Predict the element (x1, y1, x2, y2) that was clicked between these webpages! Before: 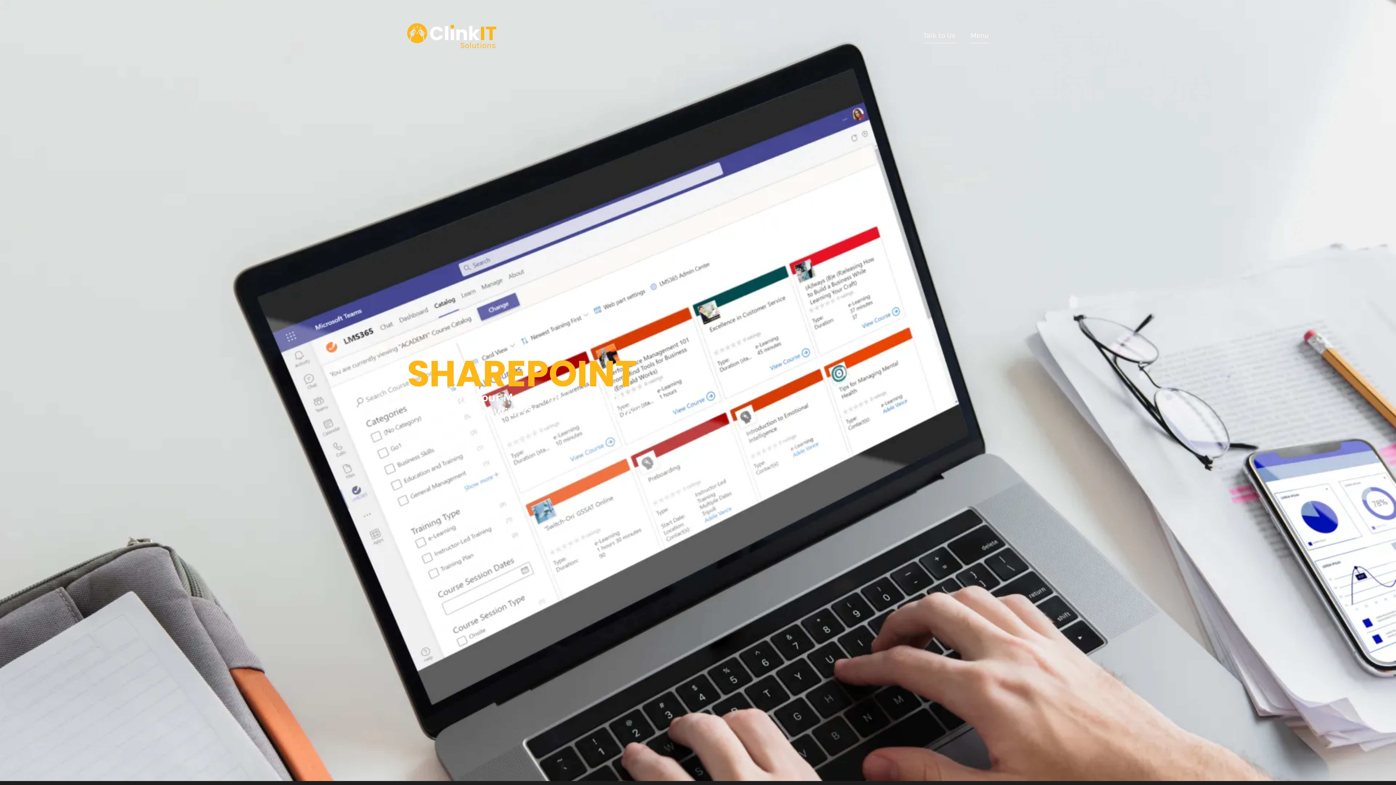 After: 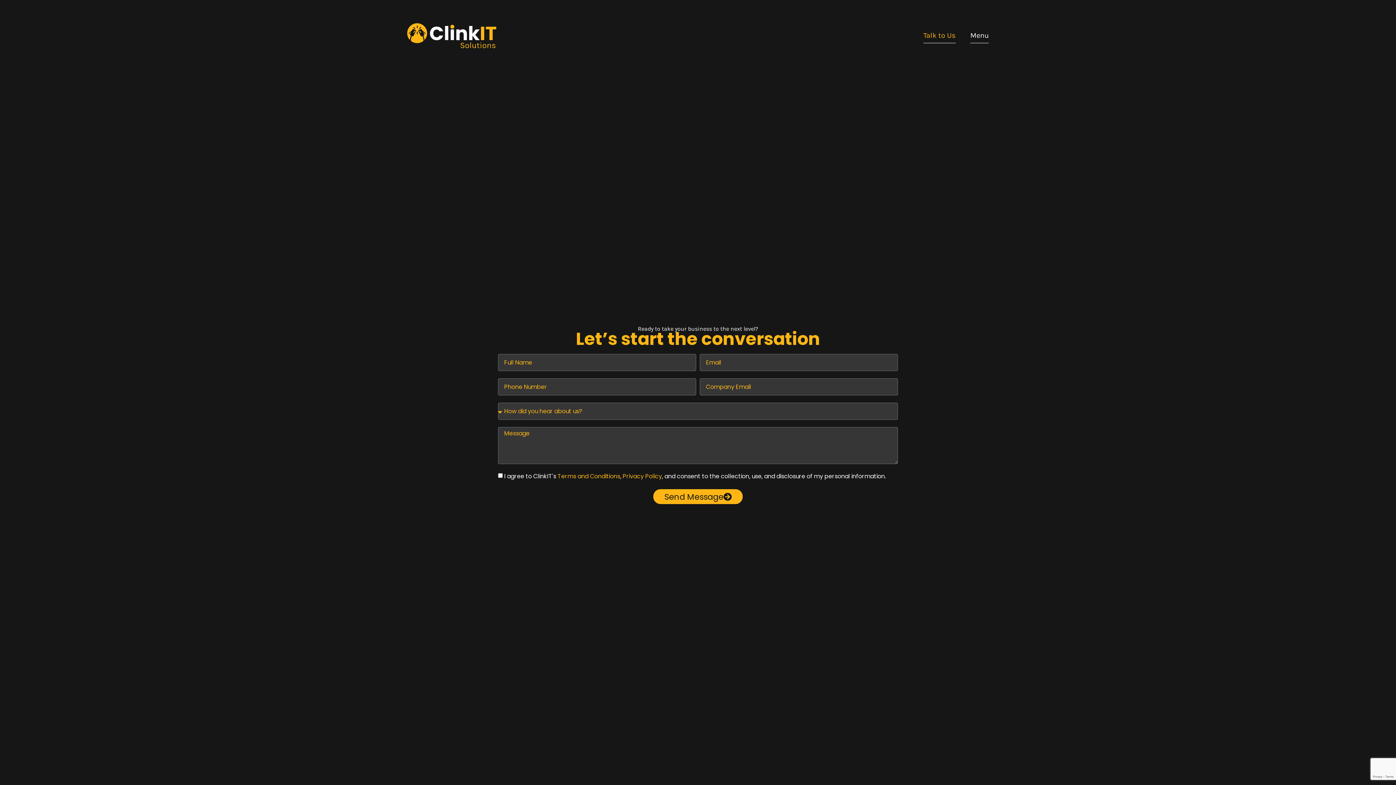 Action: label: Talk to Us bbox: (923, 28, 956, 43)